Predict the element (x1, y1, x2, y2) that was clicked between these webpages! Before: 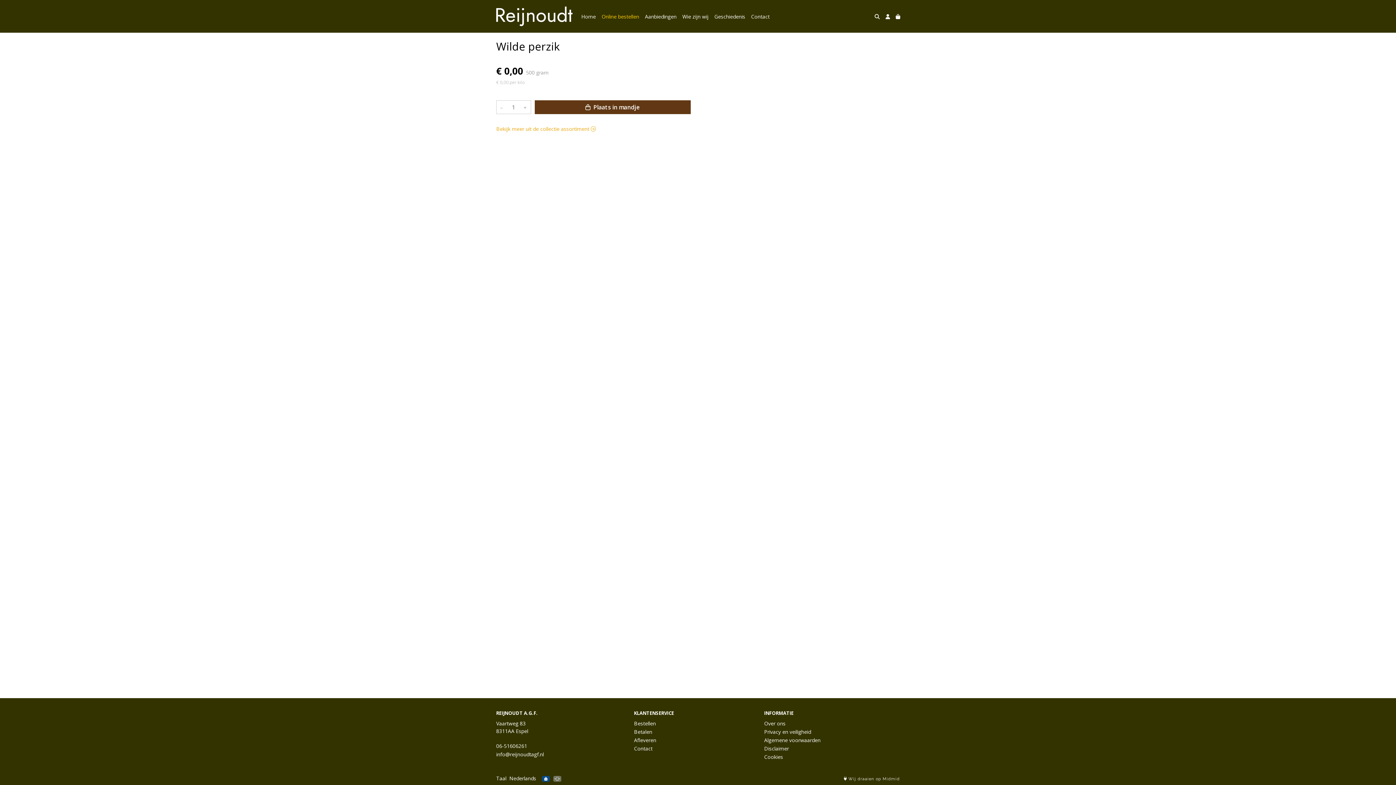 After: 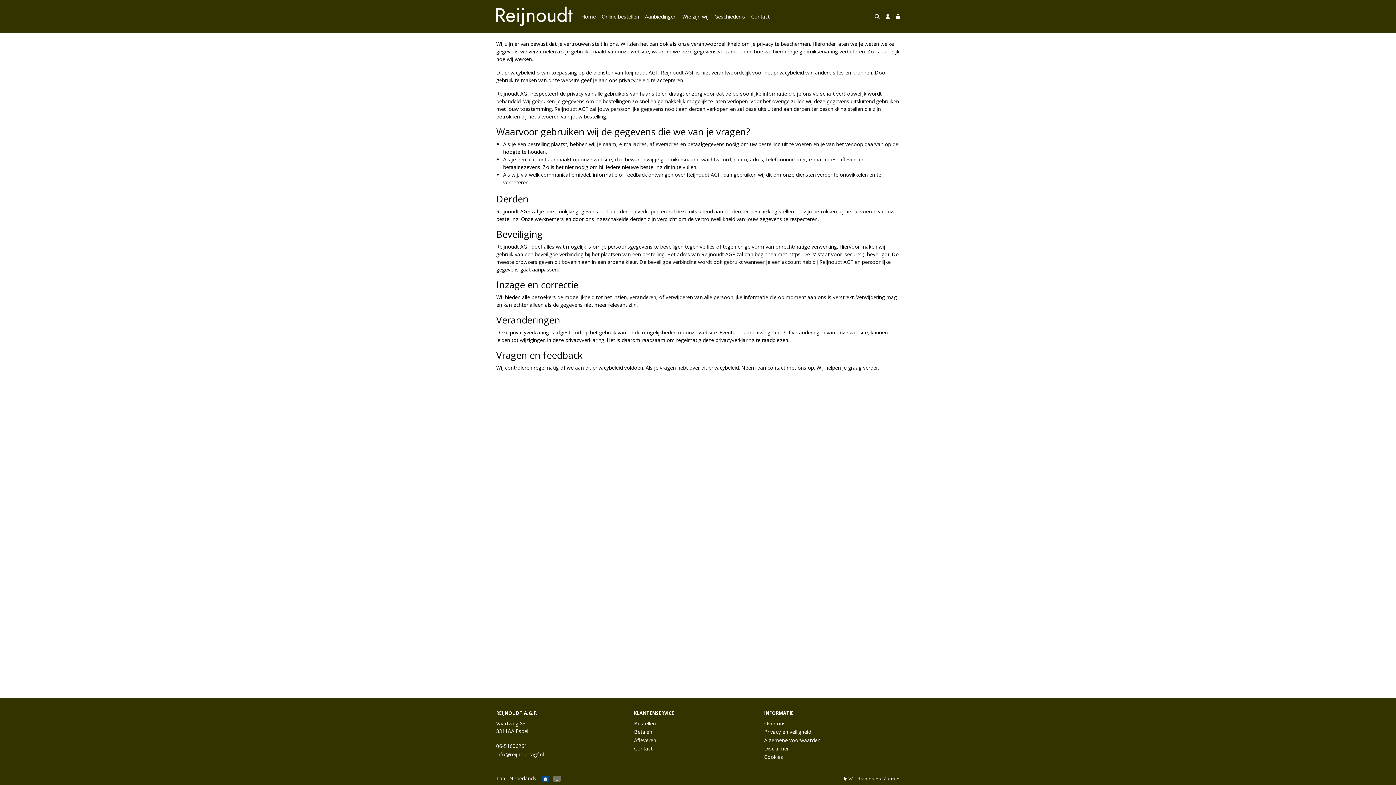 Action: label: Privacy en veiligheid bbox: (764, 728, 811, 735)